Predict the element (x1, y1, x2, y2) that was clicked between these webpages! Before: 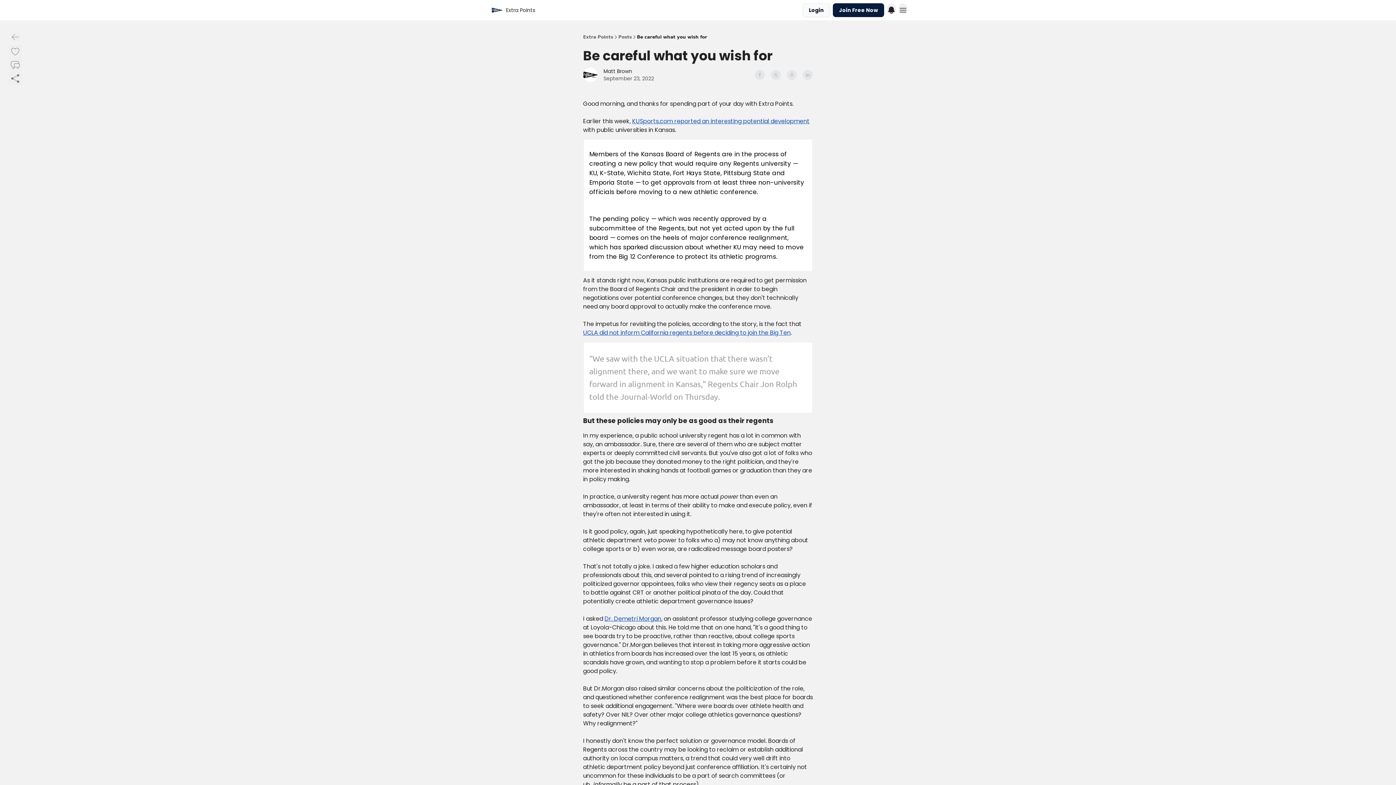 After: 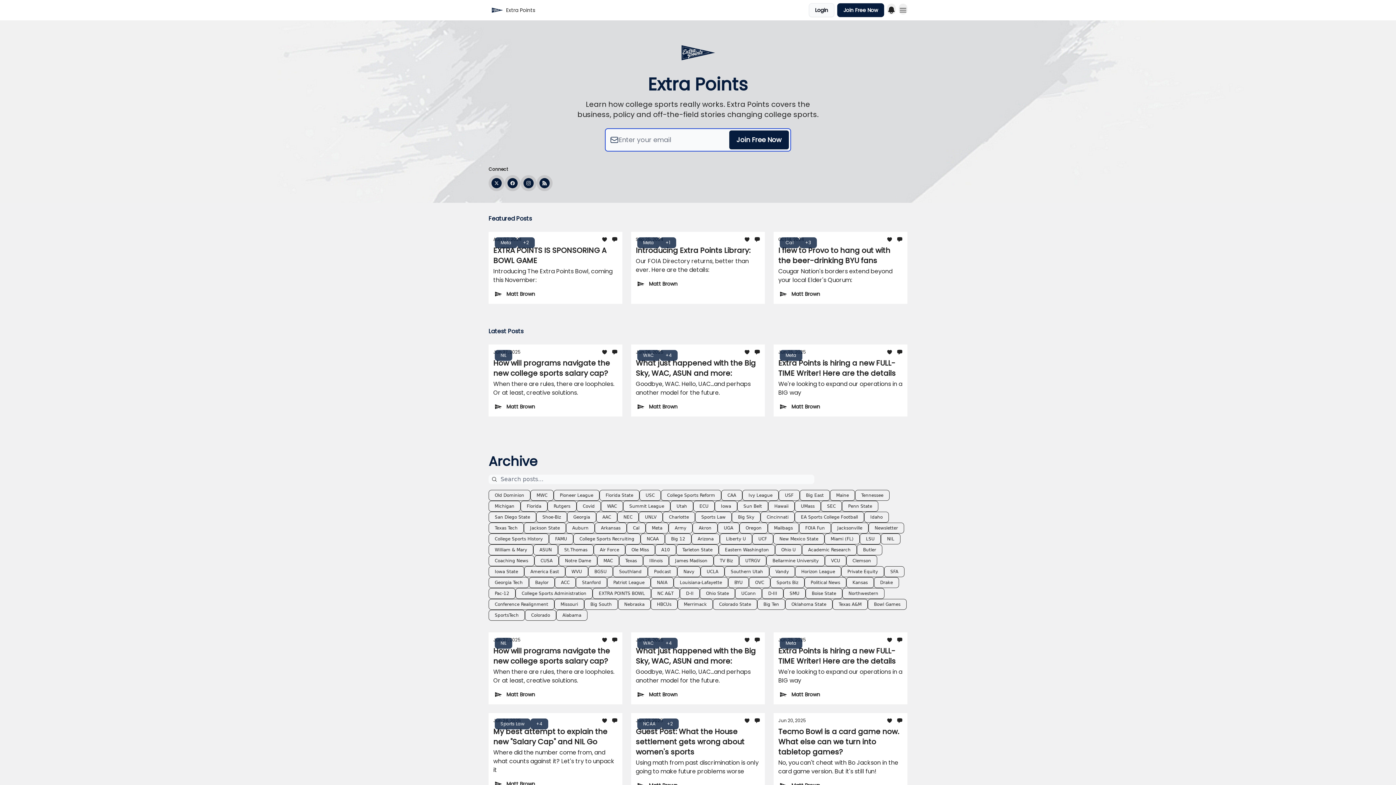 Action: label: Extra Points bbox: (583, 34, 613, 40)